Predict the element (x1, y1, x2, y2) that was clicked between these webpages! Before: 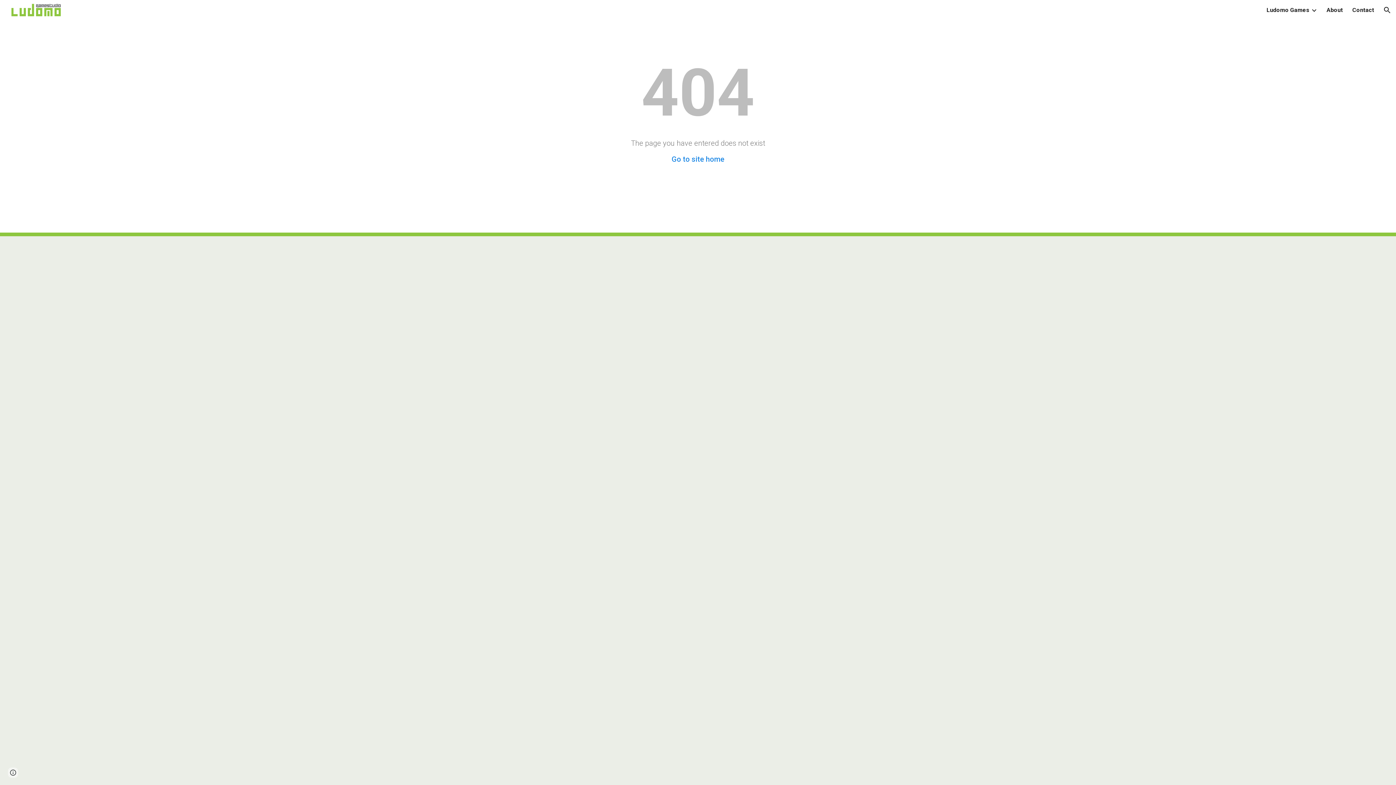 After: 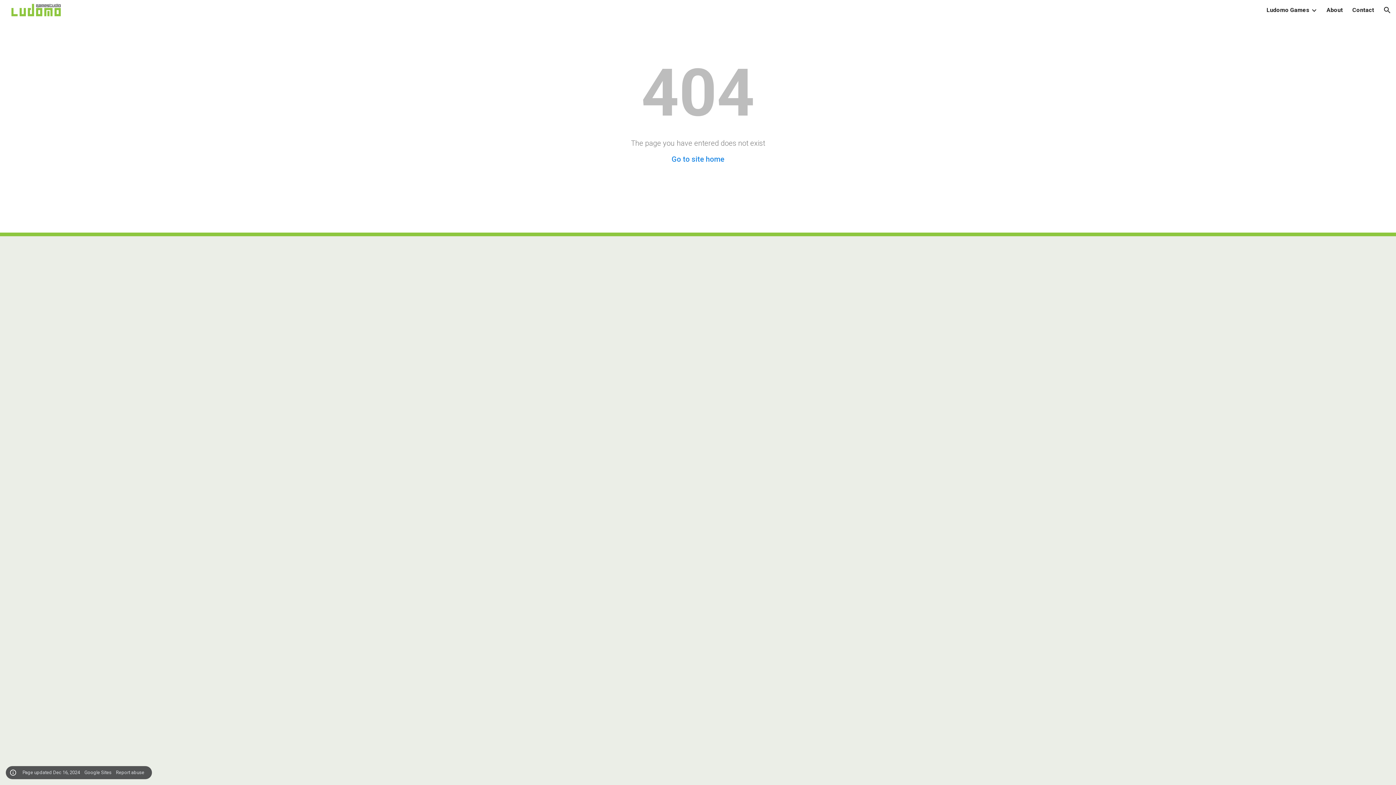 Action: label: Site actions bbox: (8, 768, 18, 778)